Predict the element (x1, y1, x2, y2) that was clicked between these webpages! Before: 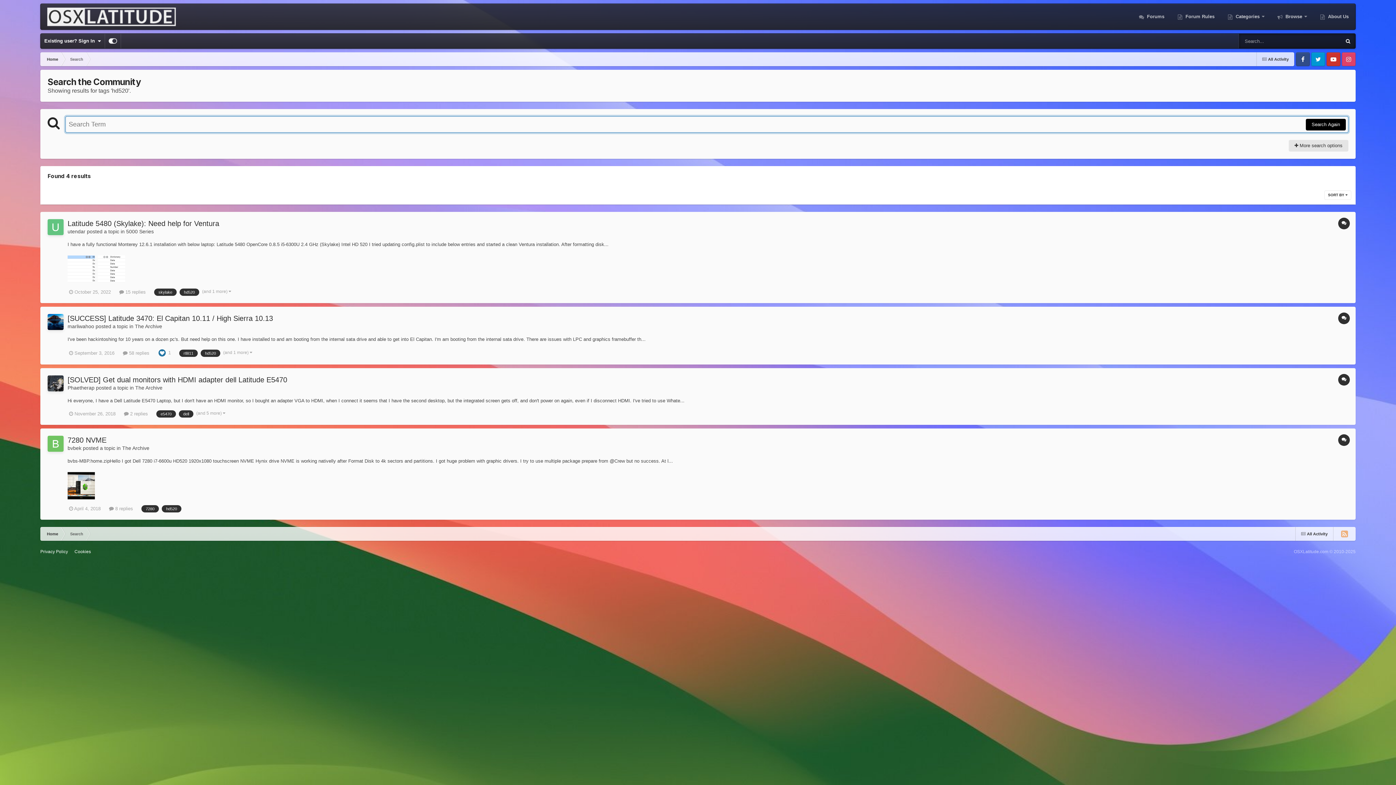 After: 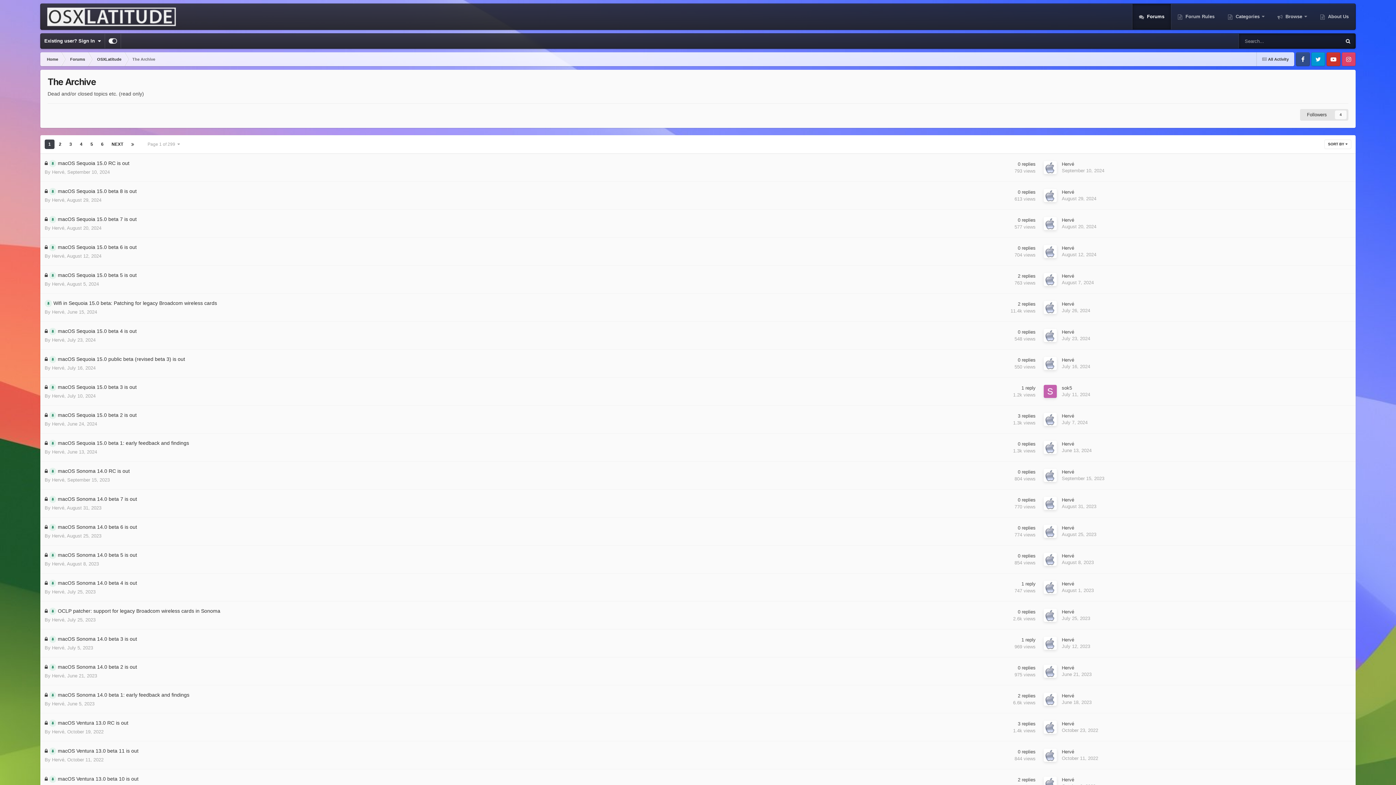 Action: bbox: (135, 385, 162, 391) label: The Archive